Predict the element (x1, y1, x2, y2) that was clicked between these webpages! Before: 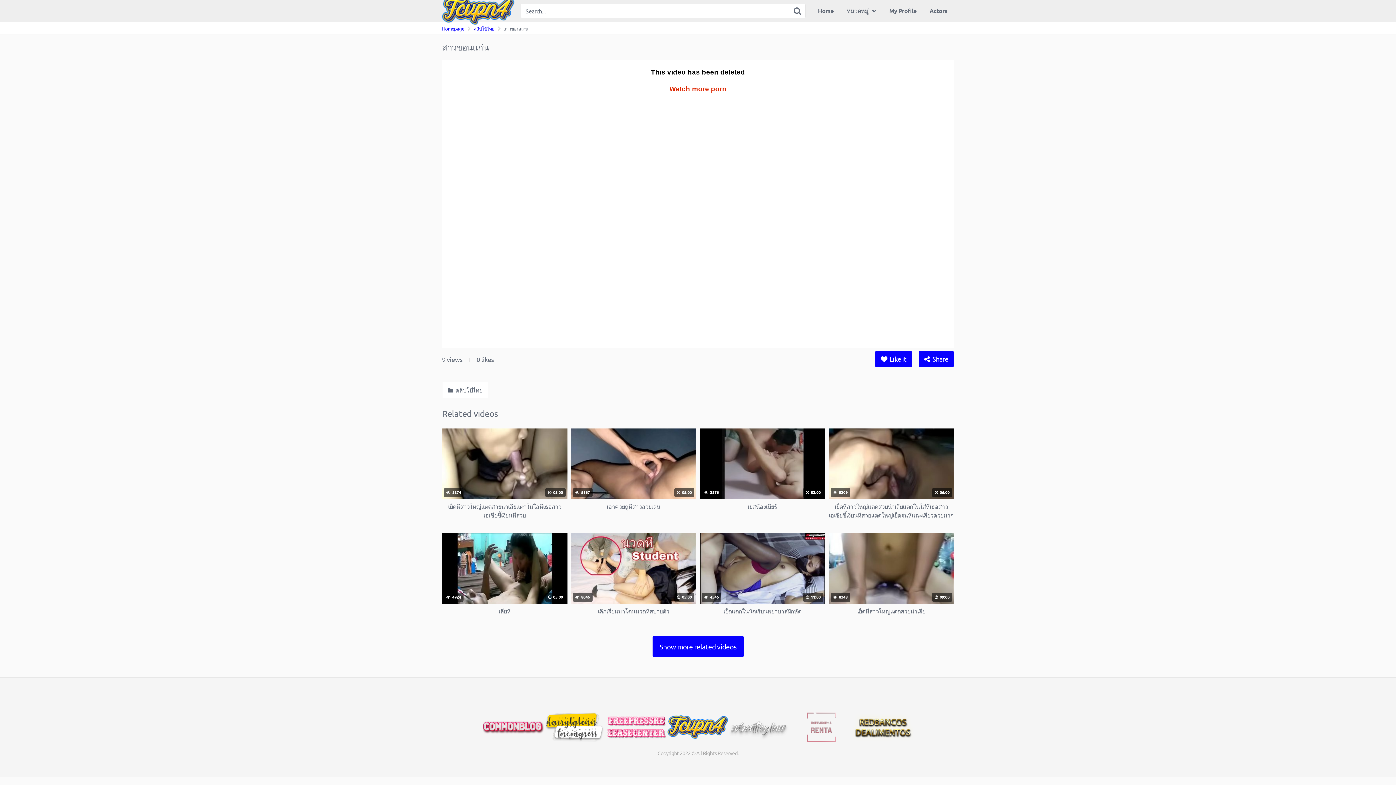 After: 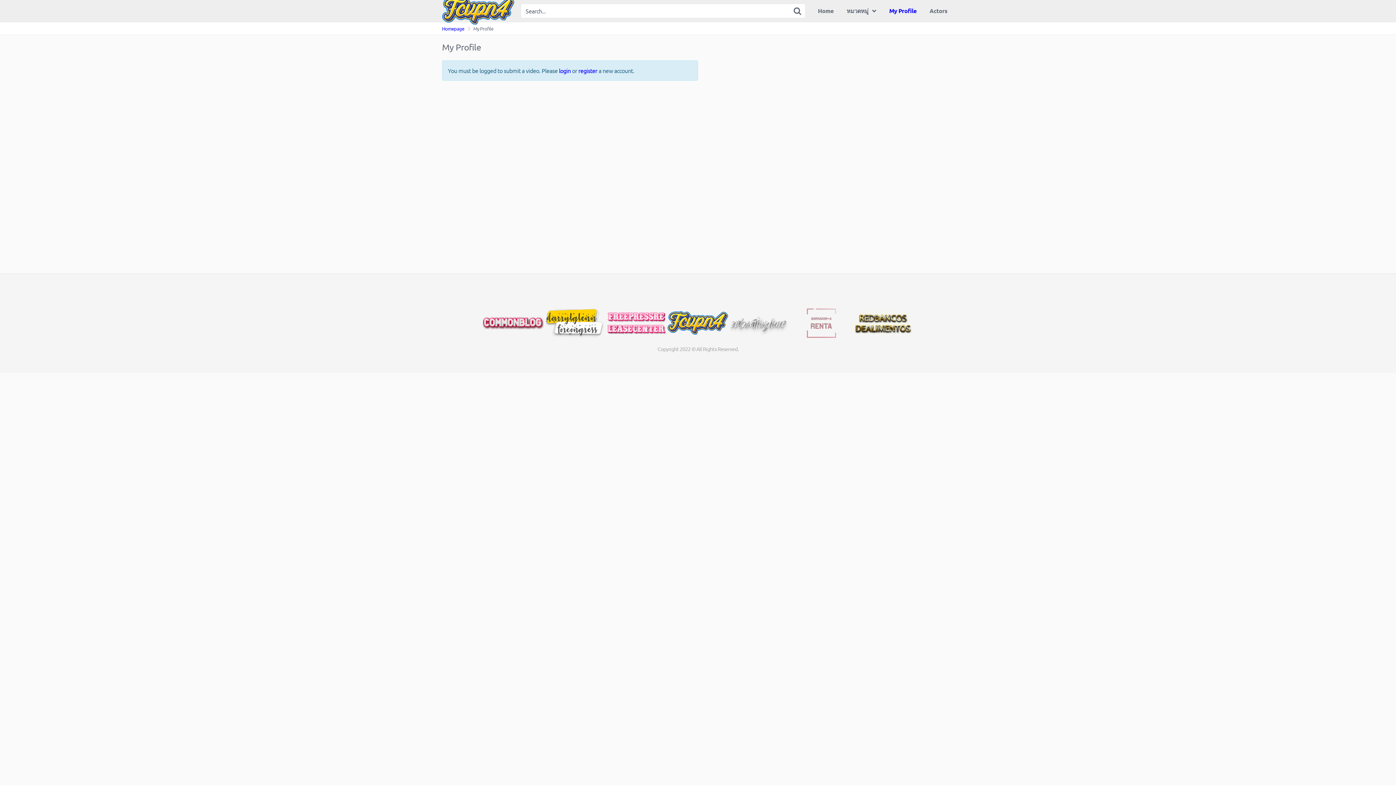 Action: label: My Profile bbox: (882, 0, 923, 21)